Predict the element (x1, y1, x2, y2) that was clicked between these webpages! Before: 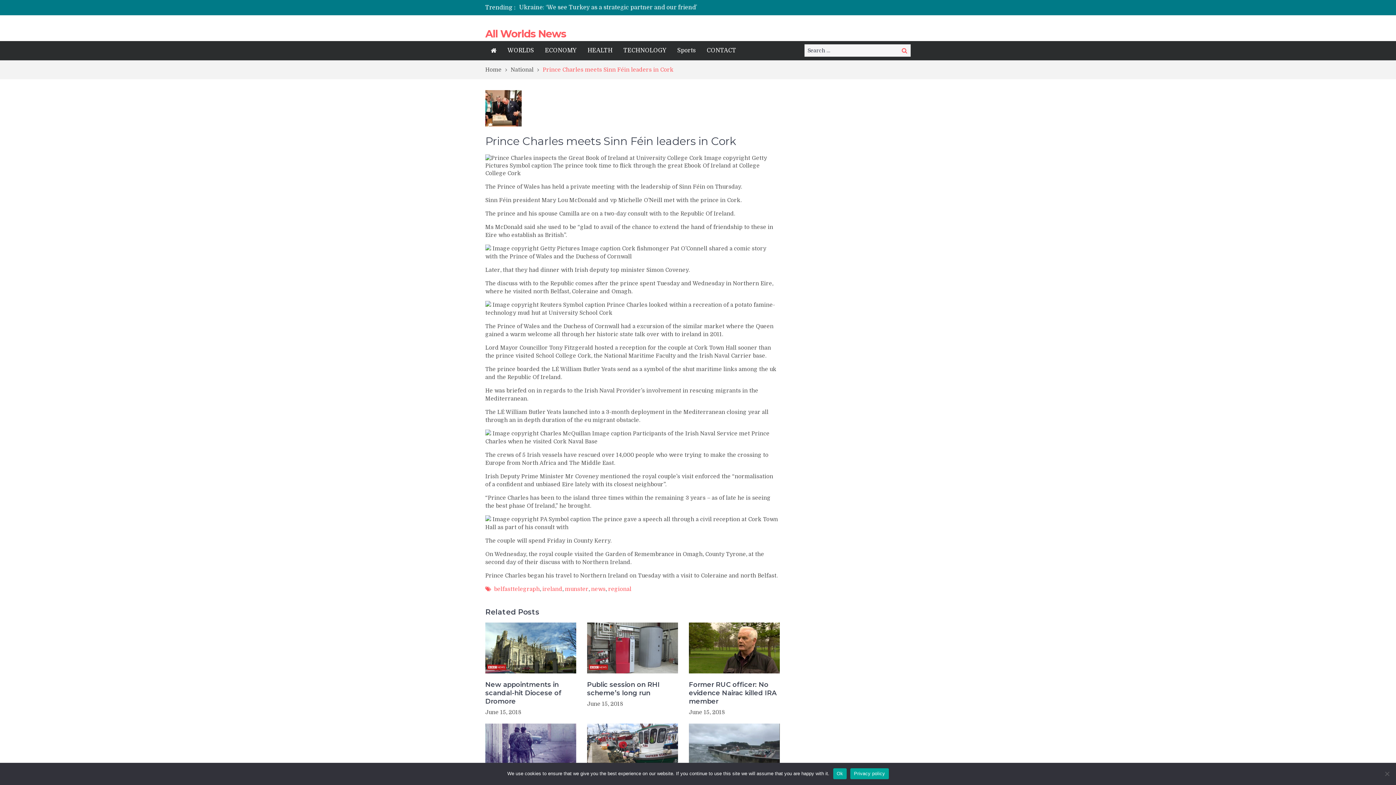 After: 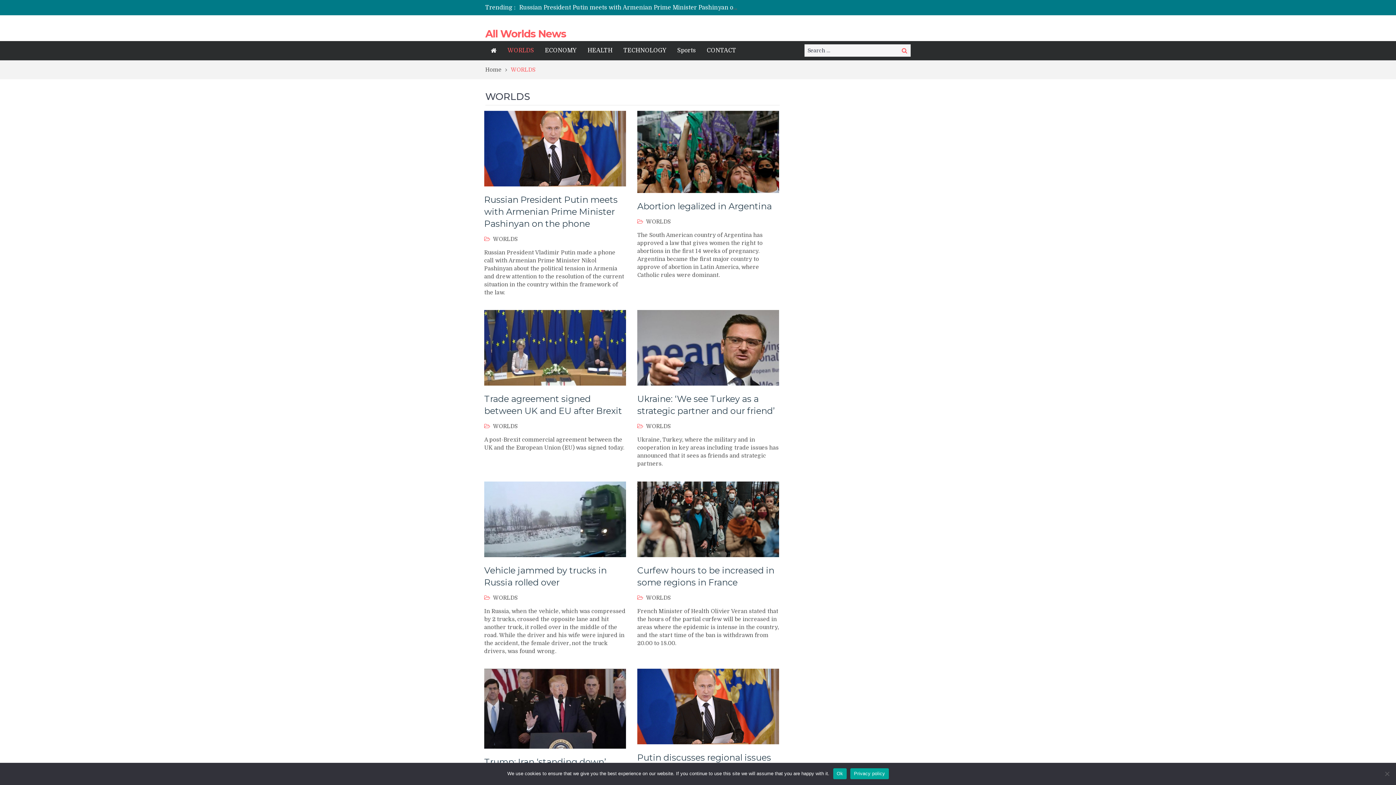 Action: label: WORLDS bbox: (502, 41, 539, 60)